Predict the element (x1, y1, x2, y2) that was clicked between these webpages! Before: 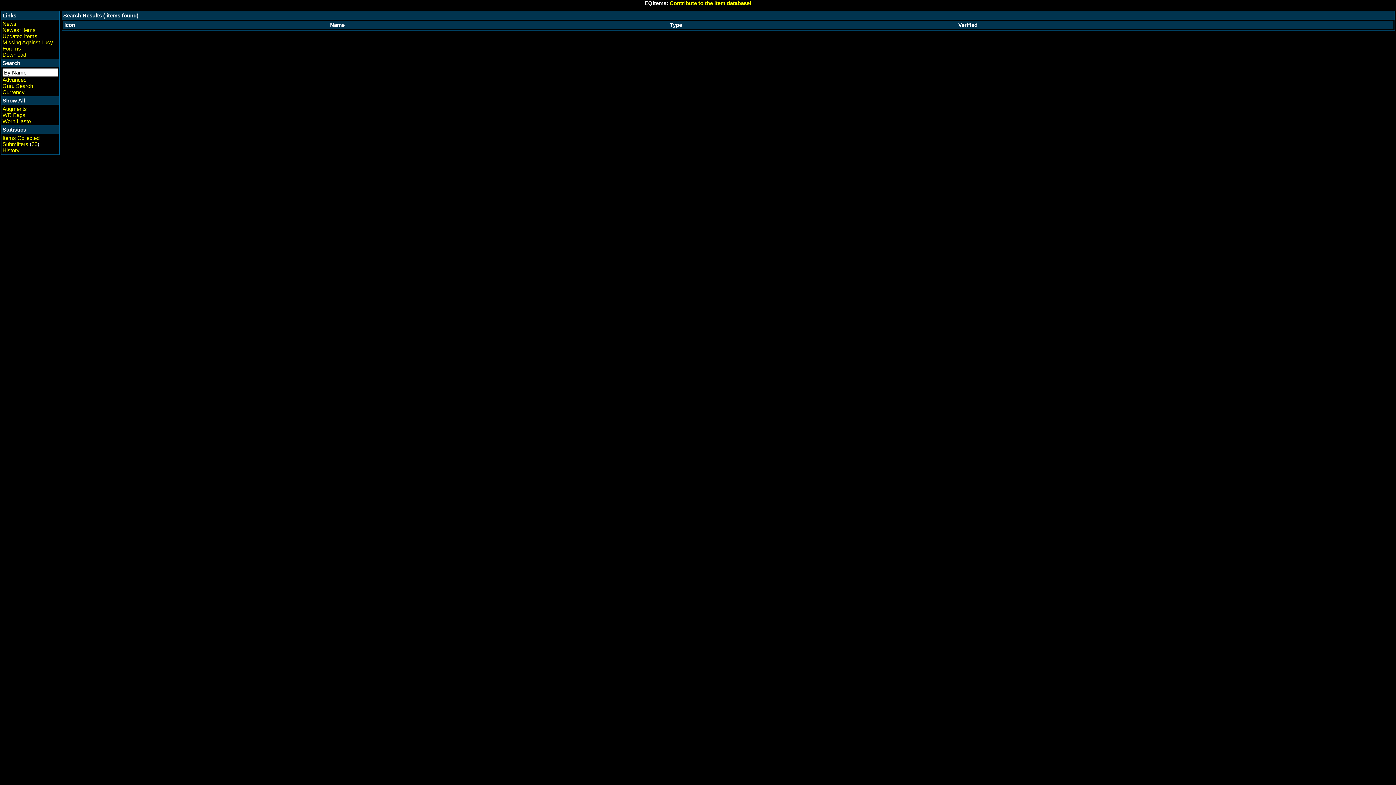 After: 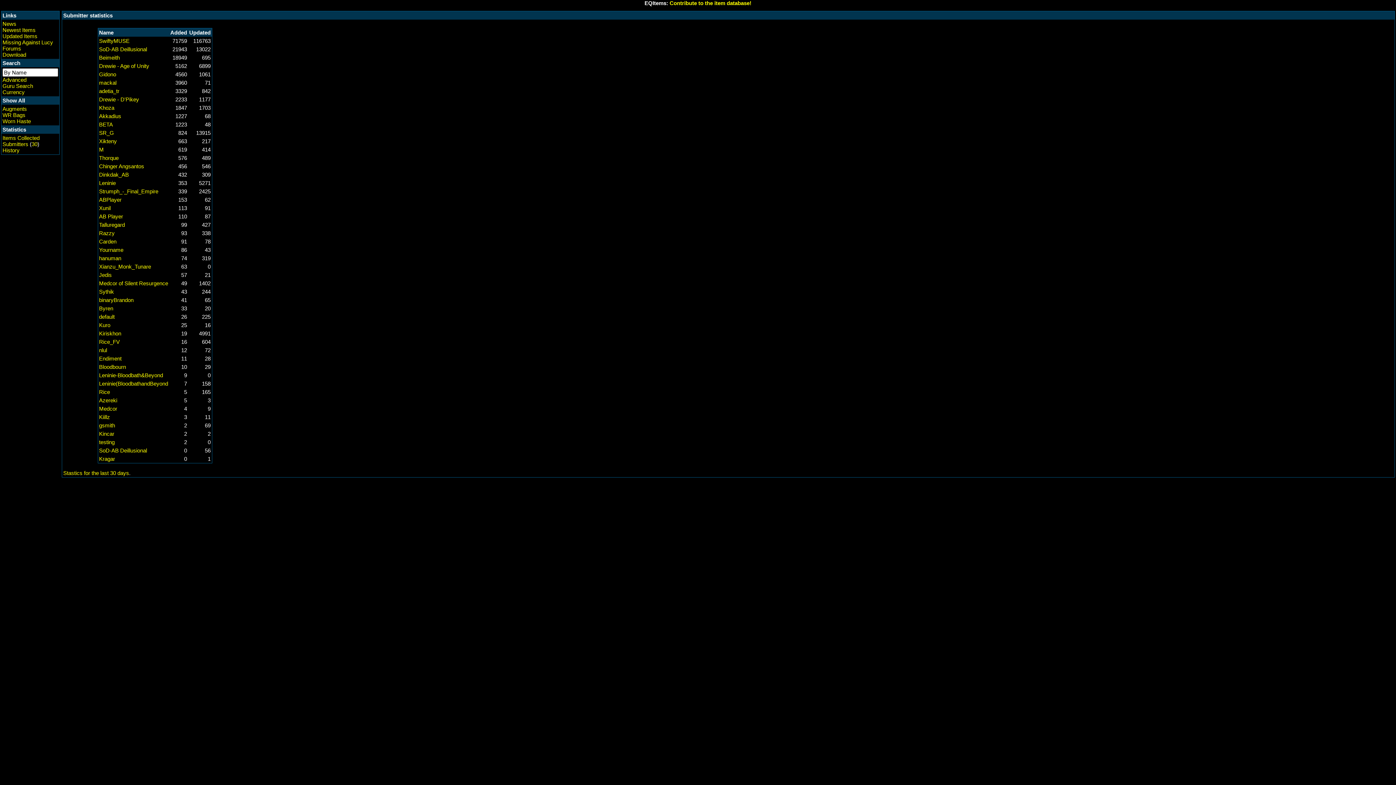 Action: bbox: (2, 141, 28, 147) label: Submitters